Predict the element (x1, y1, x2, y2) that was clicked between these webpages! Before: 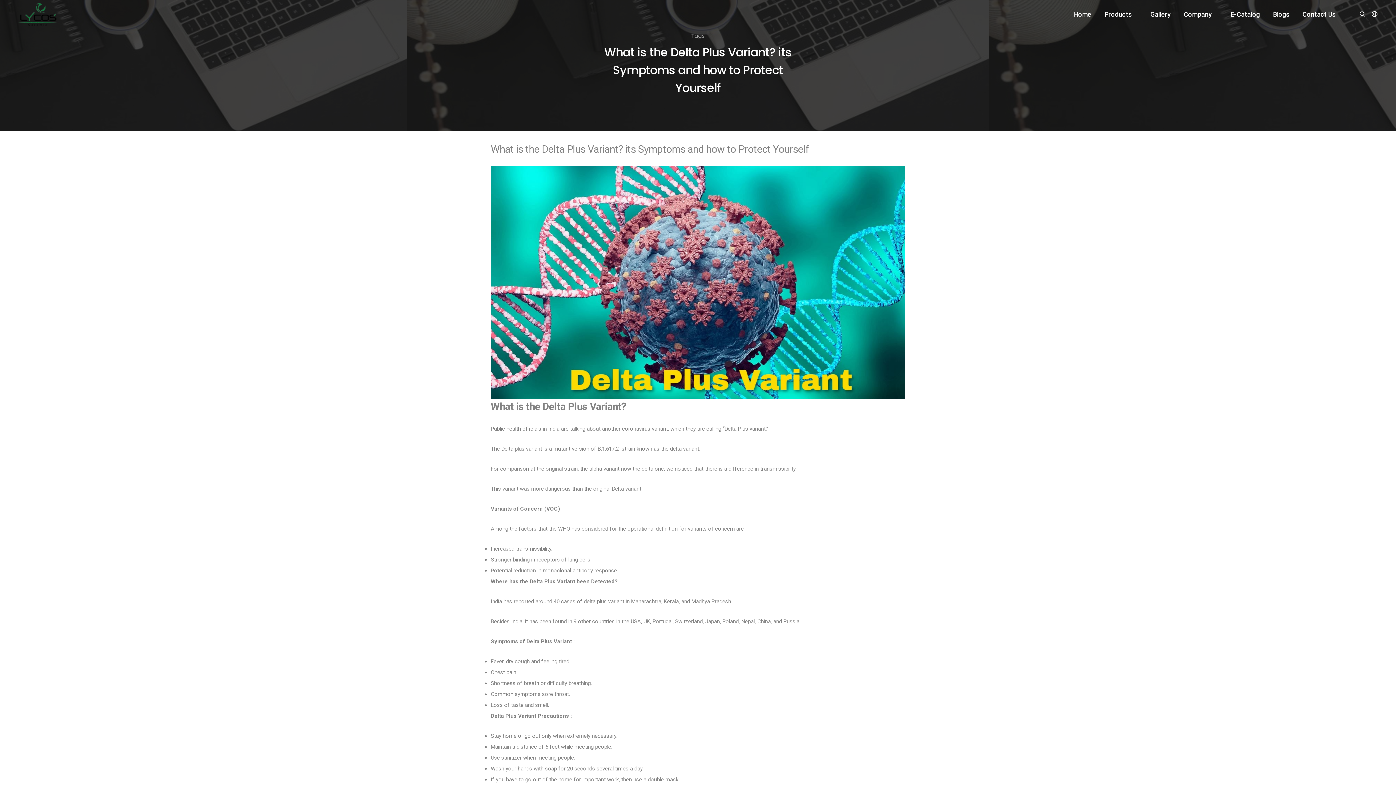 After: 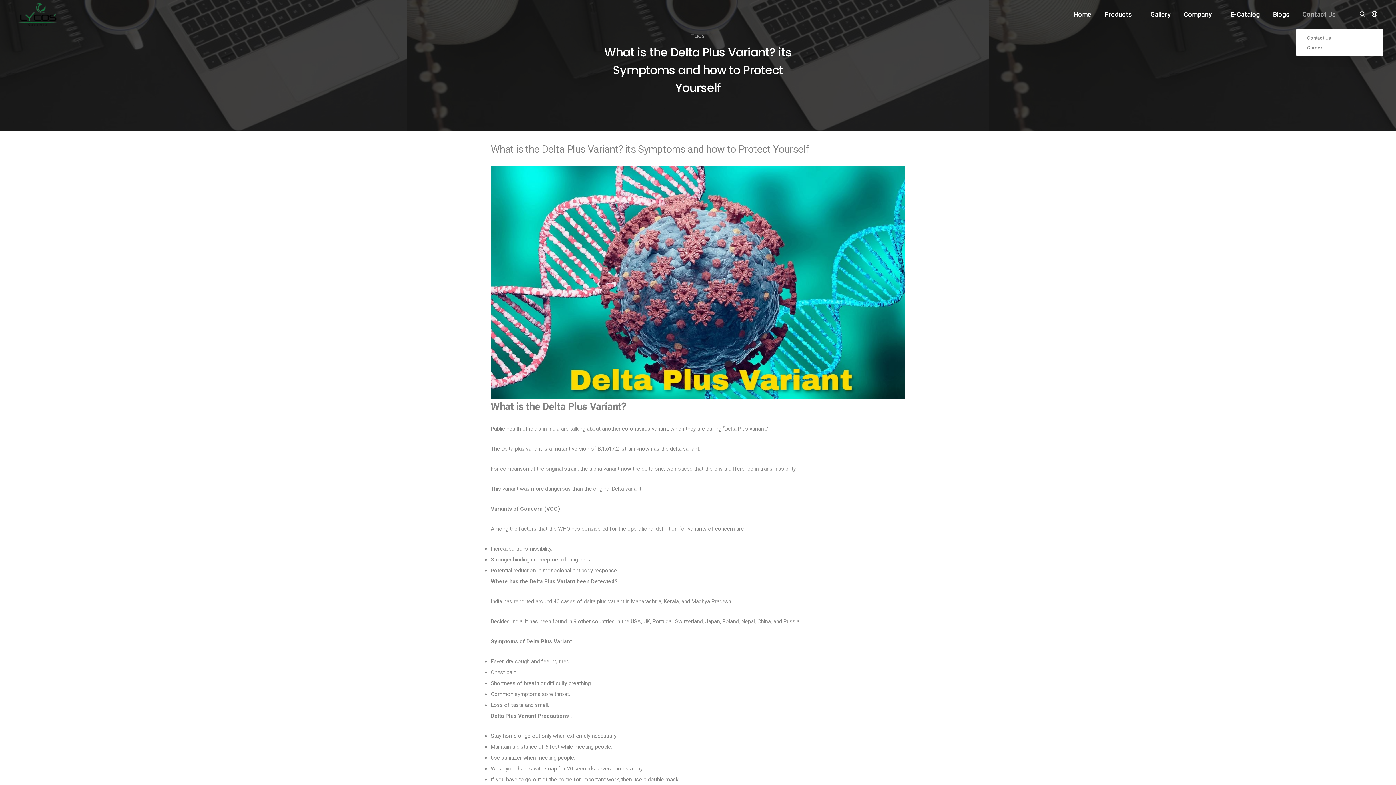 Action: label: Contact Us bbox: (1302, 0, 1341, 29)